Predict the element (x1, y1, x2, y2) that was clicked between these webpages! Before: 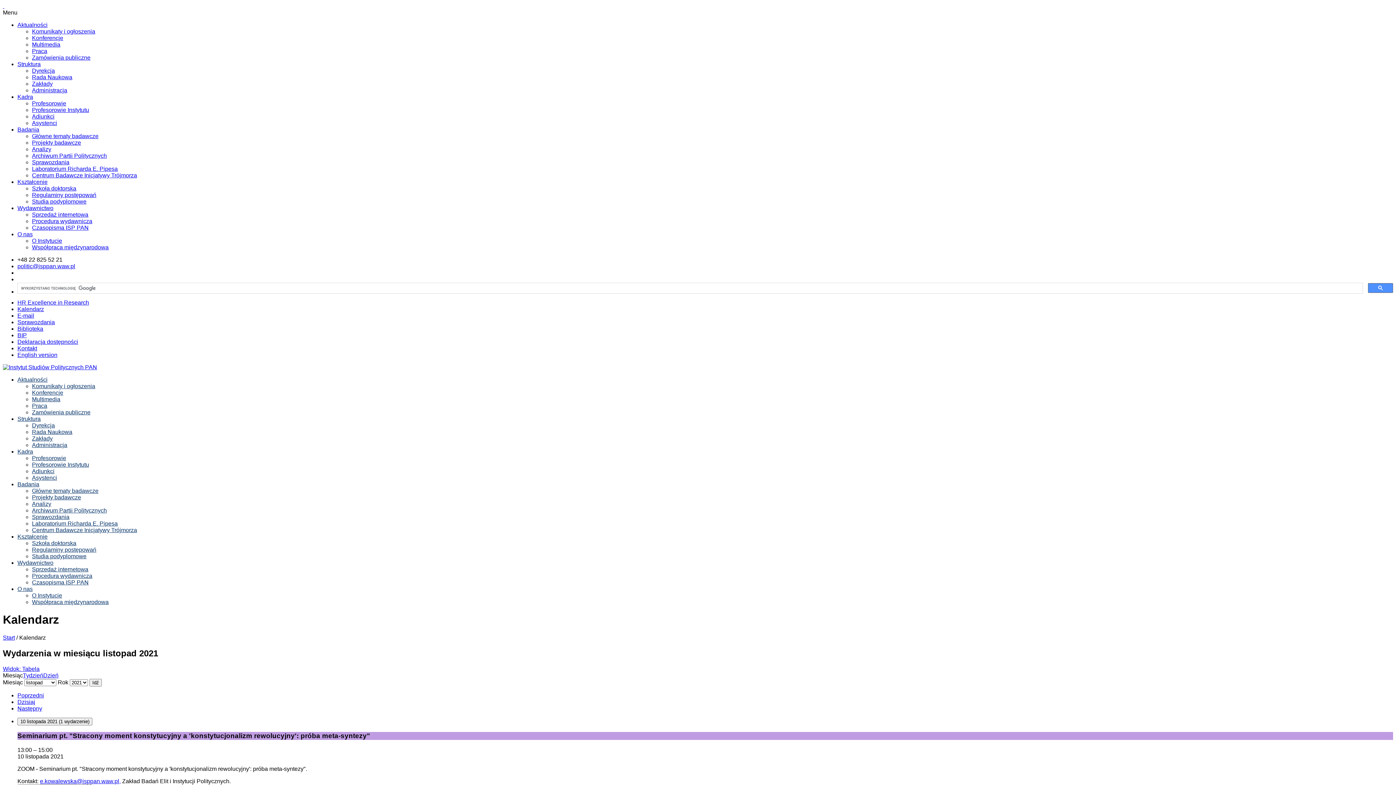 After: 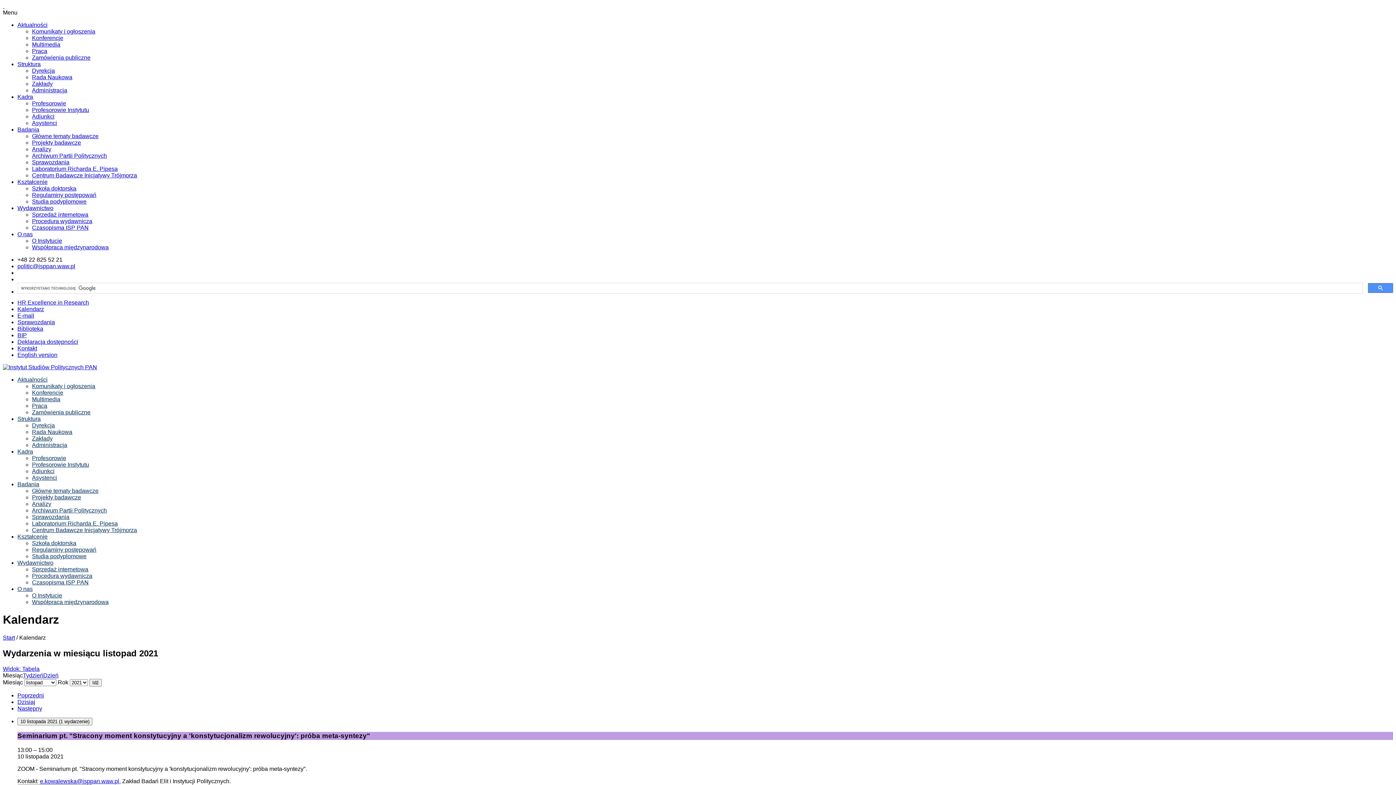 Action: label: politic@isppan.waw.pl bbox: (17, 263, 75, 269)